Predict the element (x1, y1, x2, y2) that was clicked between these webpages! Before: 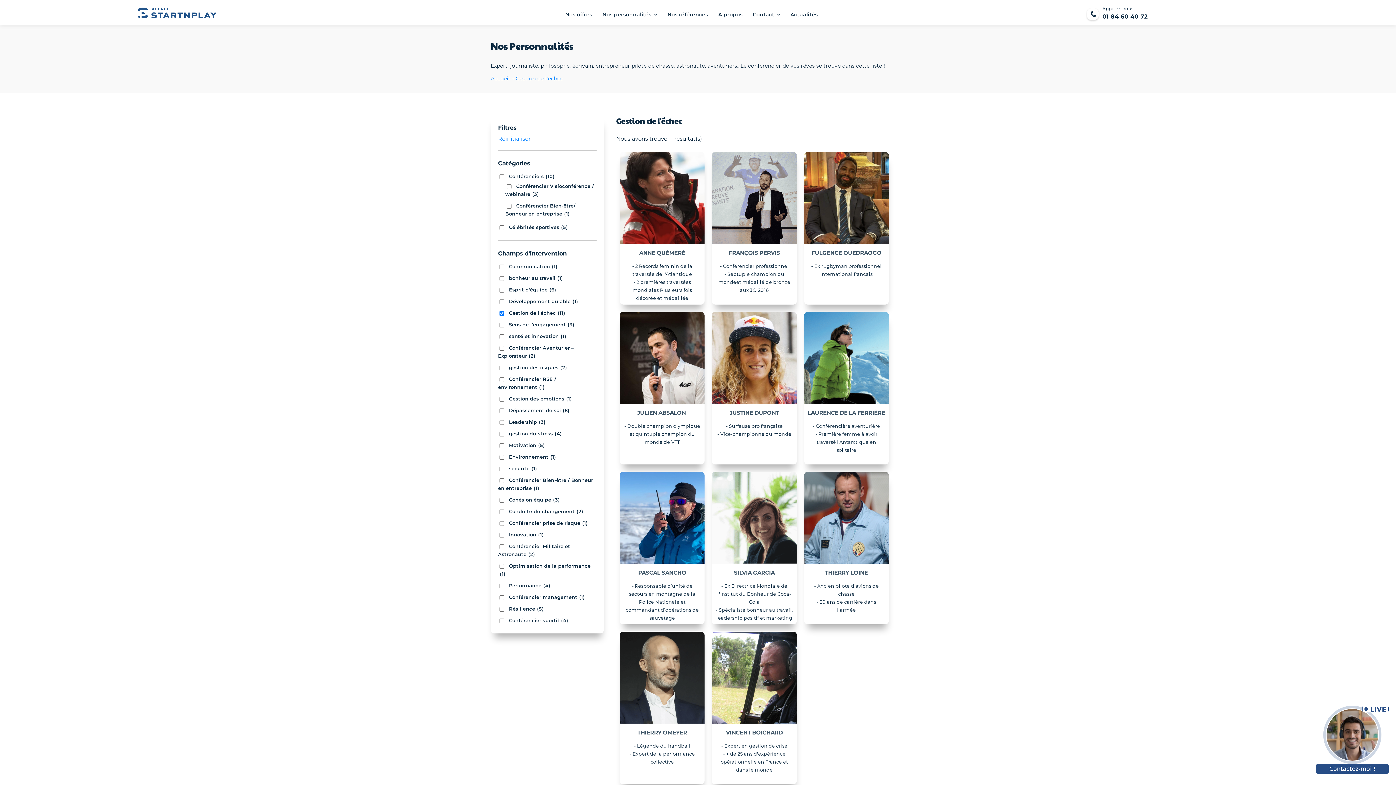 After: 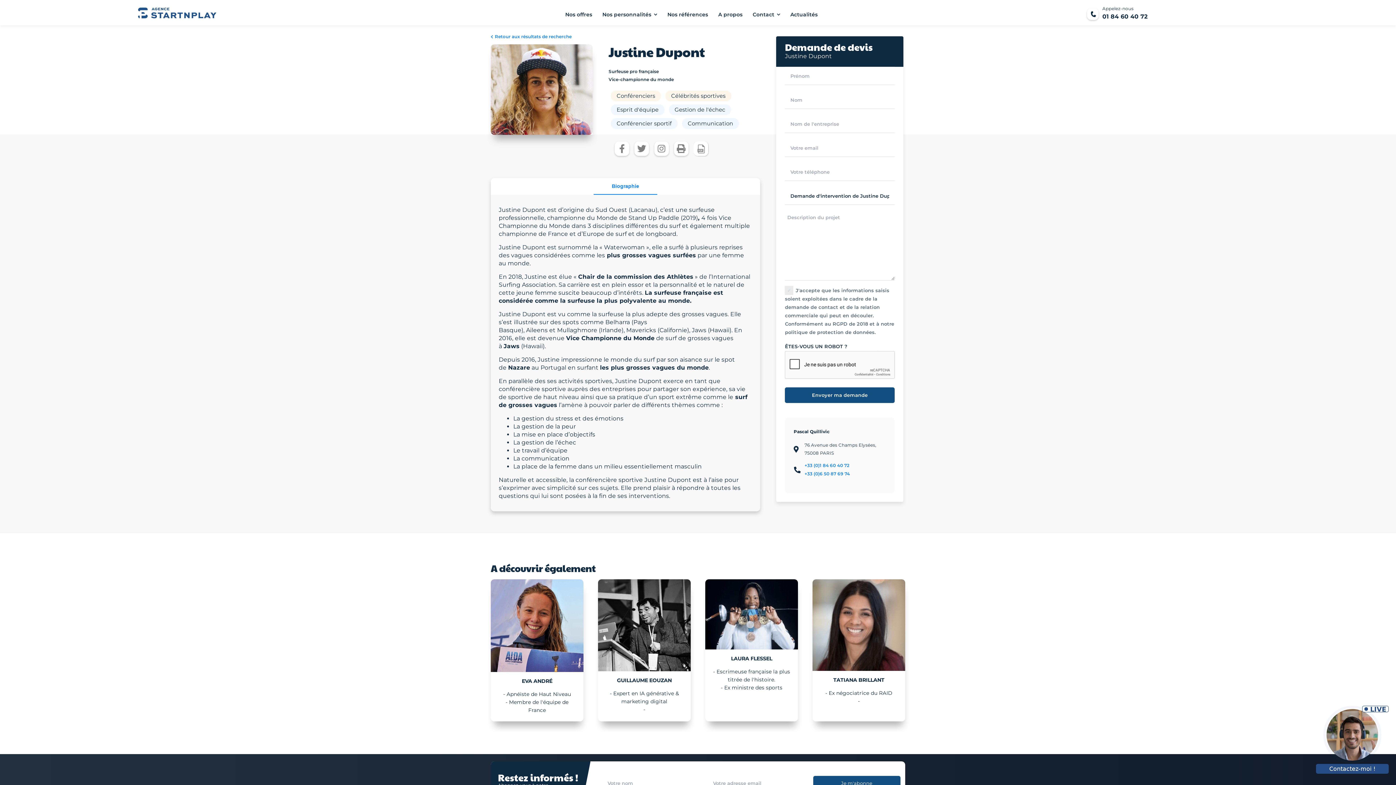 Action: label: JUSTINE DUPONT
Surfeuse pro française
Vice-championne du monde bbox: (712, 312, 796, 438)